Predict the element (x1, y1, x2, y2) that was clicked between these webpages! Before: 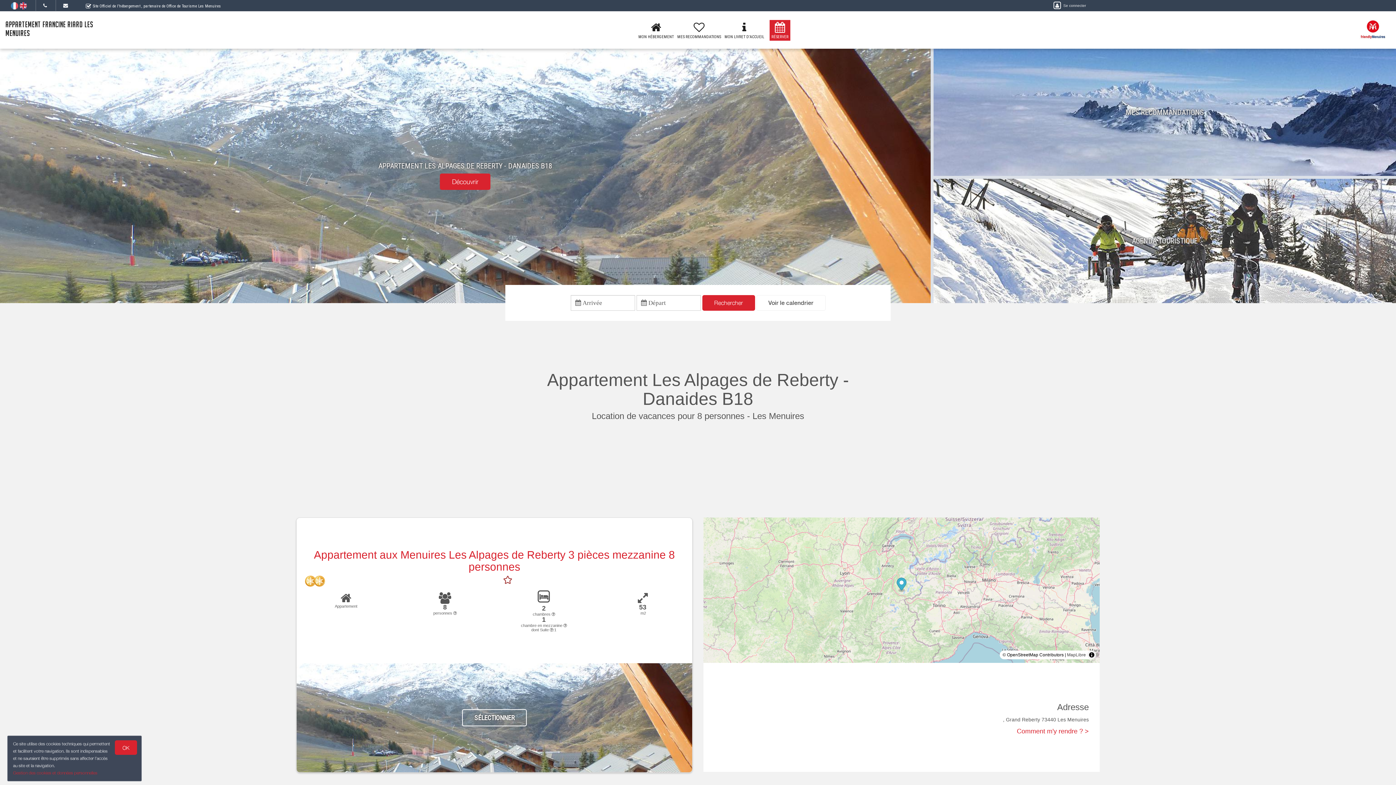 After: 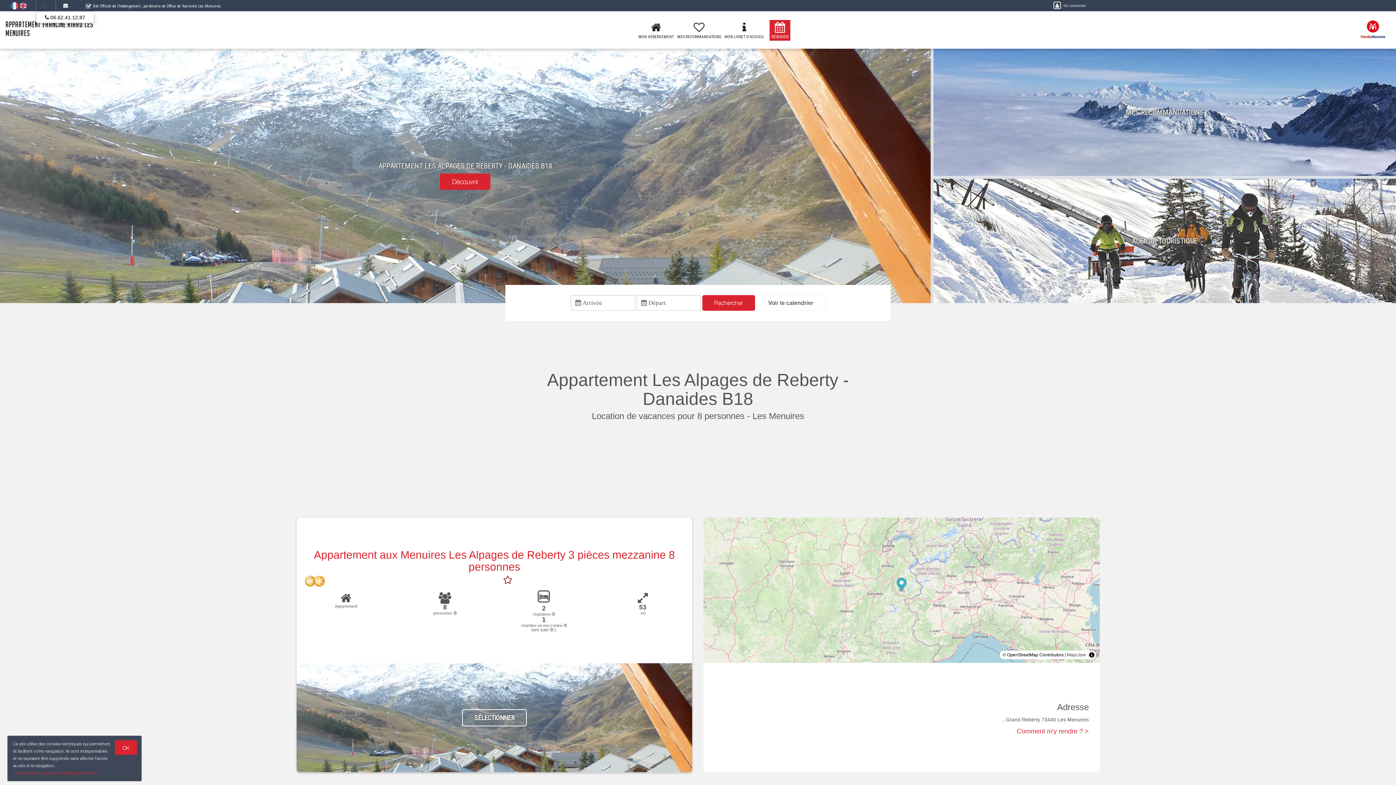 Action: bbox: (43, 2, 46, 8)